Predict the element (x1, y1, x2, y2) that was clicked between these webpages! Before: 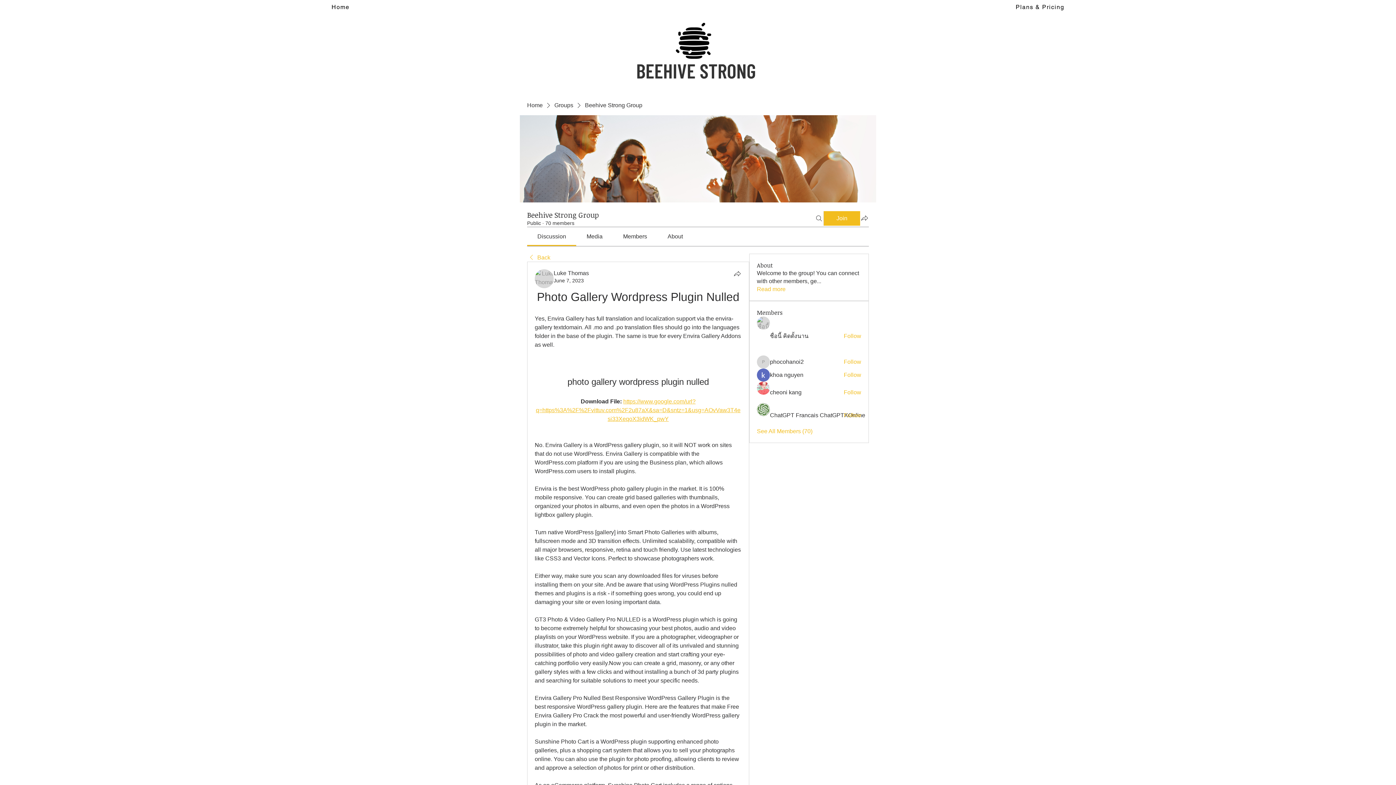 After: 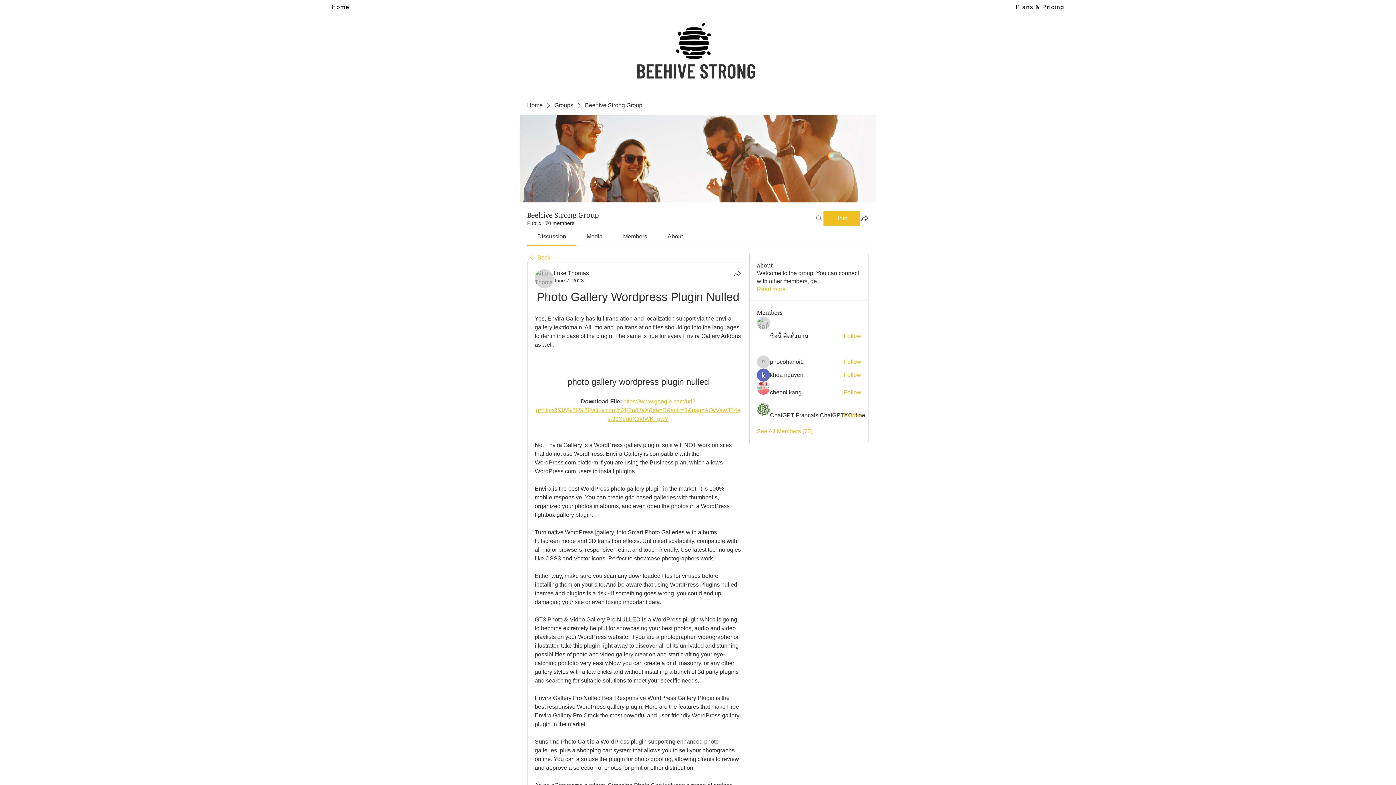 Action: label: Discussion bbox: (537, 233, 566, 239)